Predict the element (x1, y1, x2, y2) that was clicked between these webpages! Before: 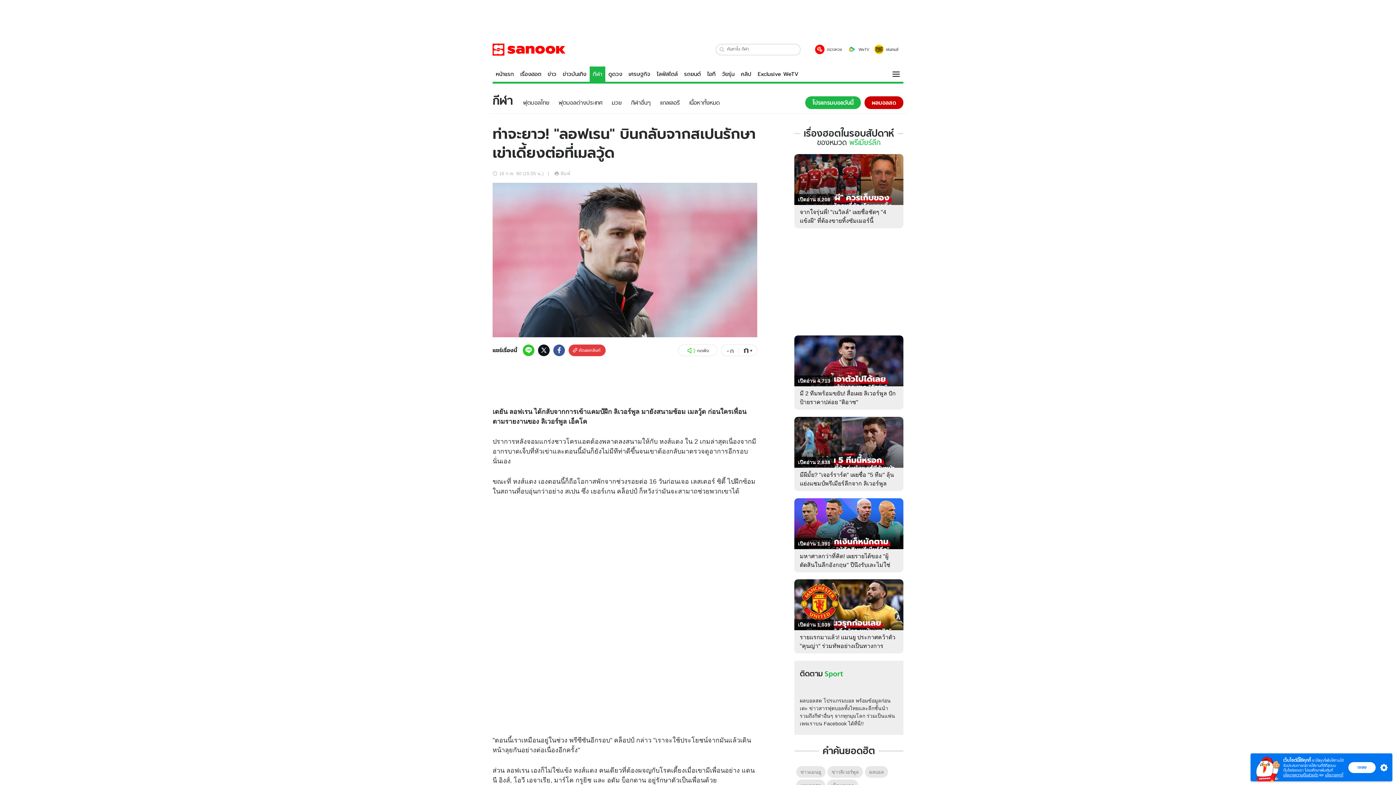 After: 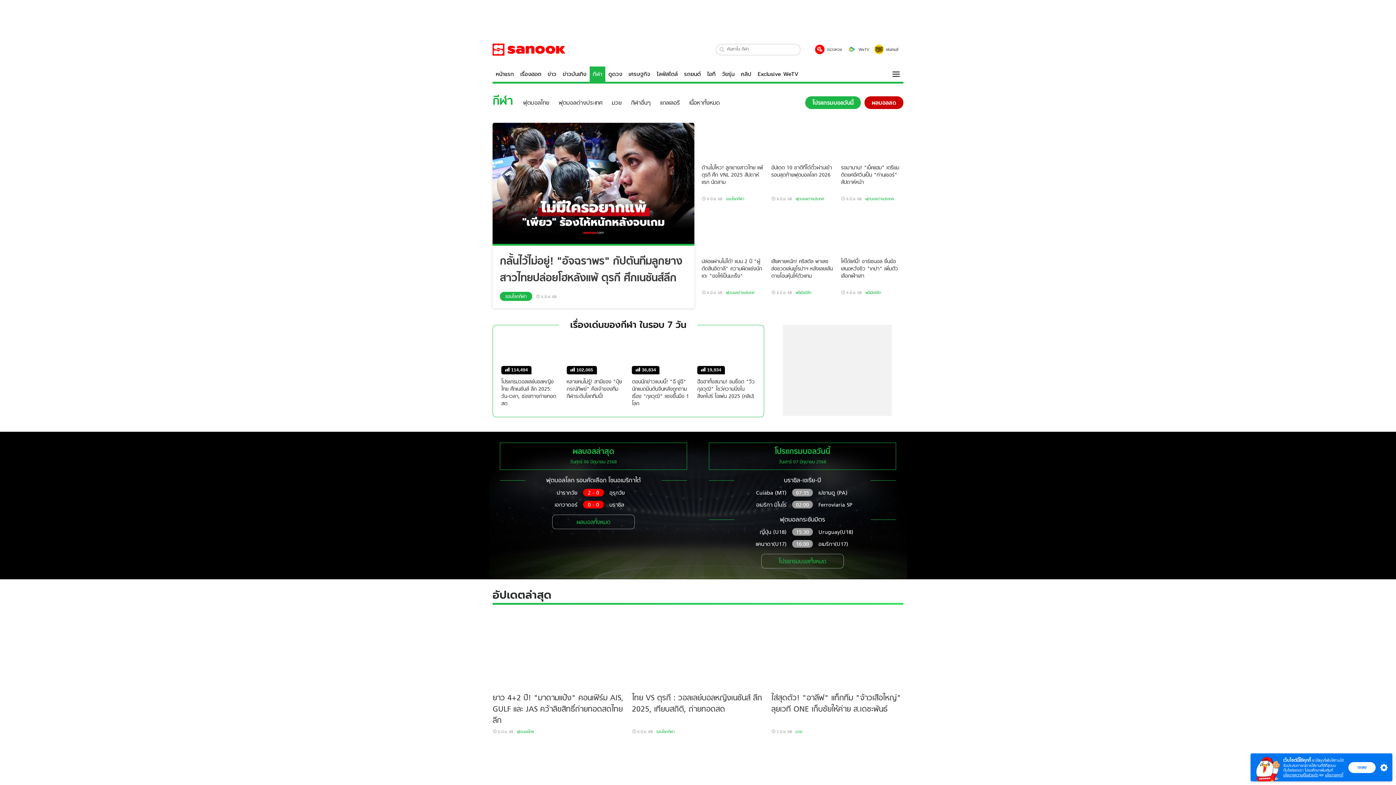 Action: bbox: (589, 66, 605, 81) label: กีฬา